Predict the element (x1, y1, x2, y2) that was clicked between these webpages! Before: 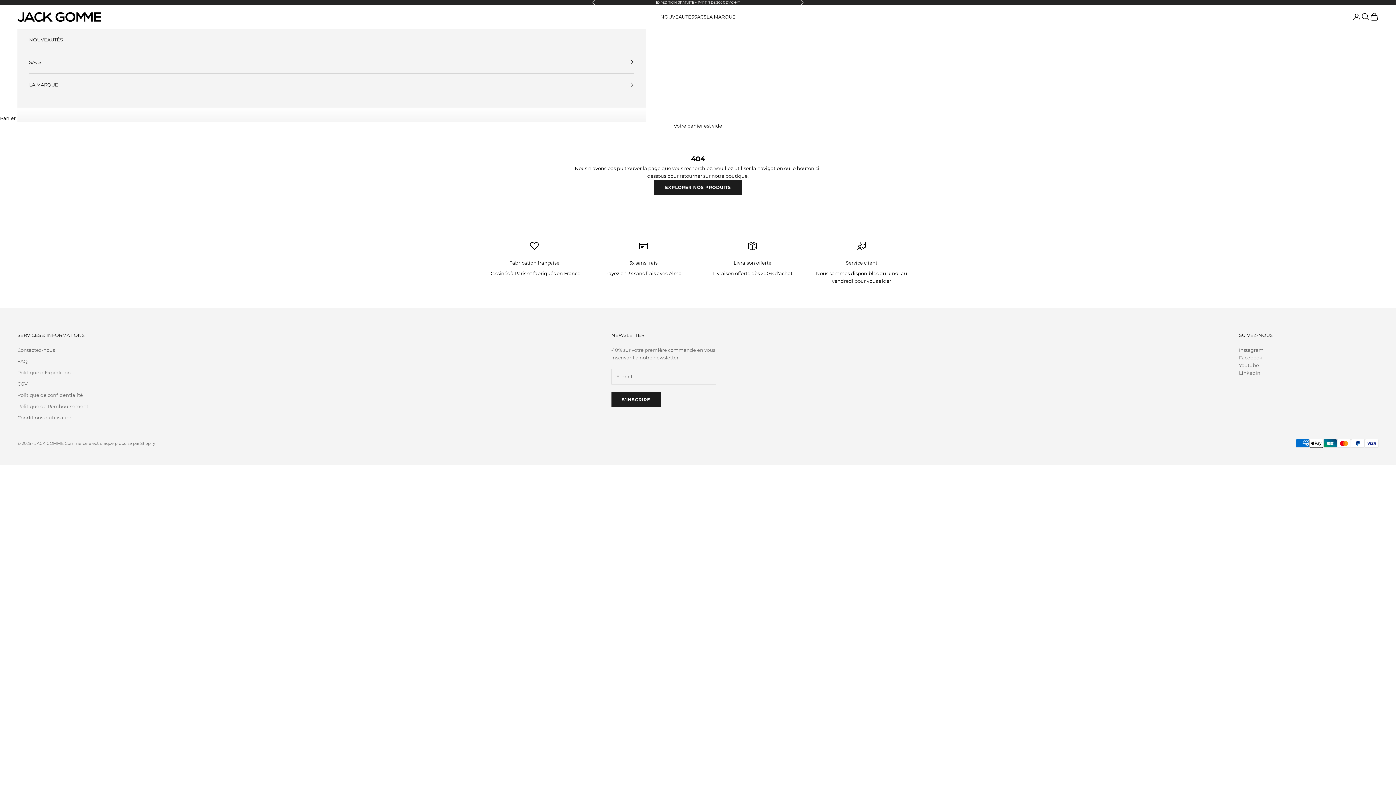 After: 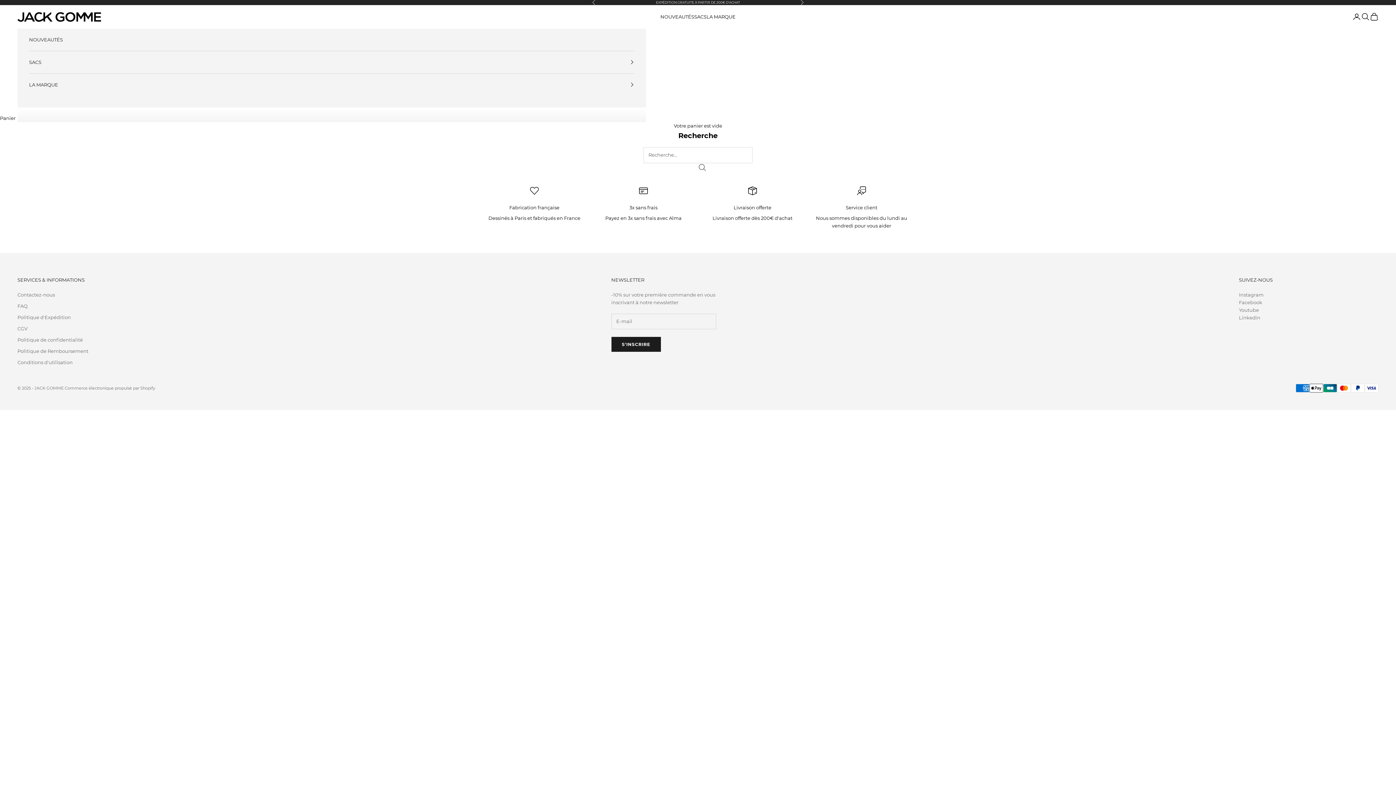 Action: bbox: (1361, 12, 1370, 21) label: Ouvrir la recherche